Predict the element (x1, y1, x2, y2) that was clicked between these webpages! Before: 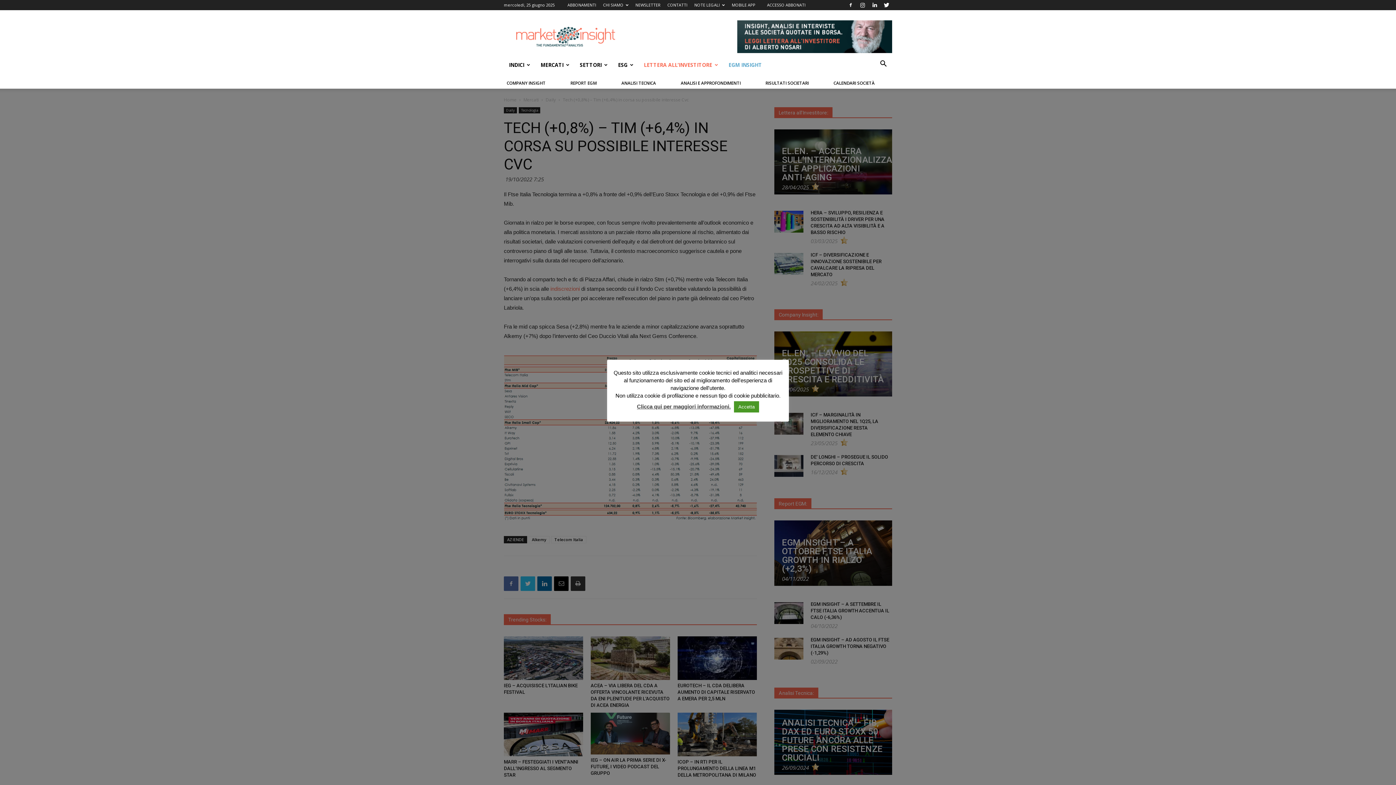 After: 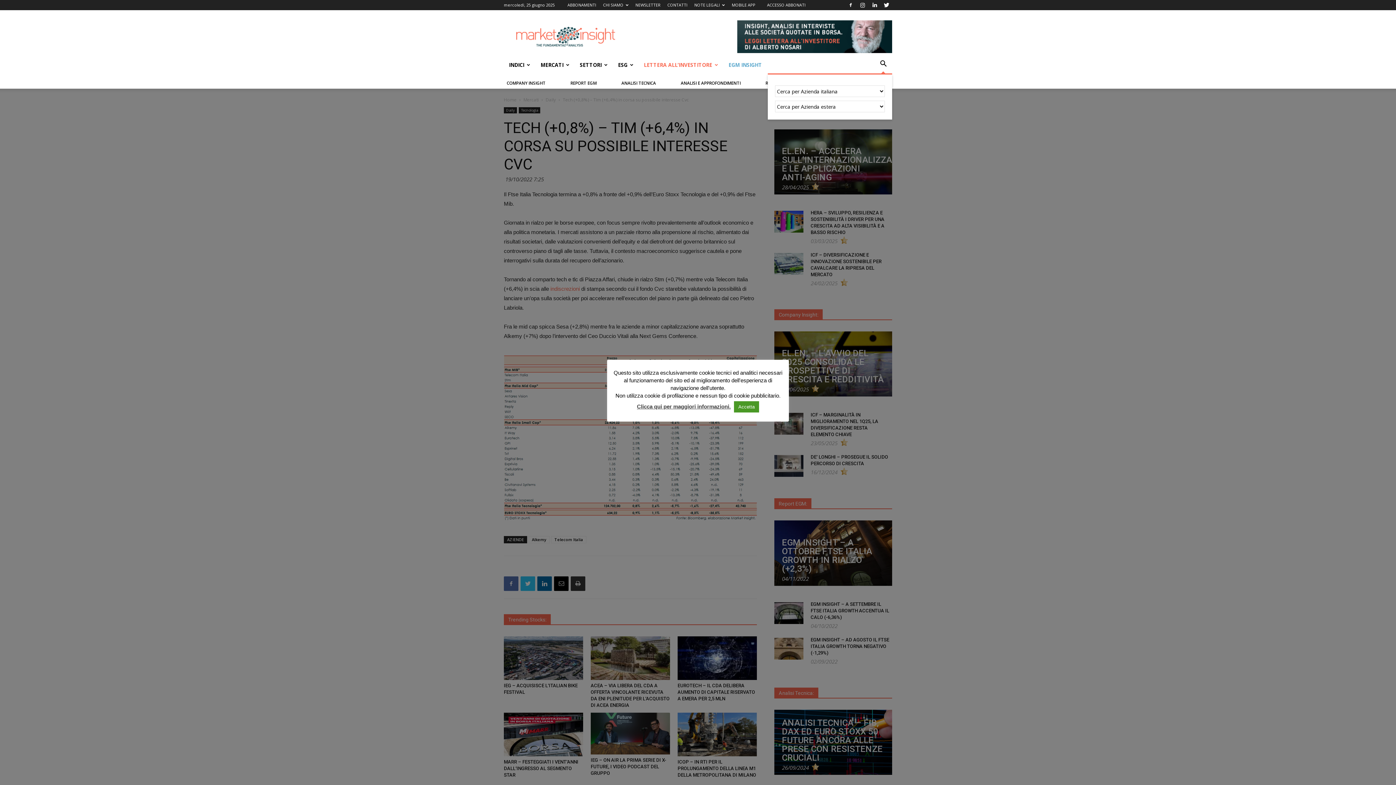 Action: bbox: (874, 60, 892, 67)